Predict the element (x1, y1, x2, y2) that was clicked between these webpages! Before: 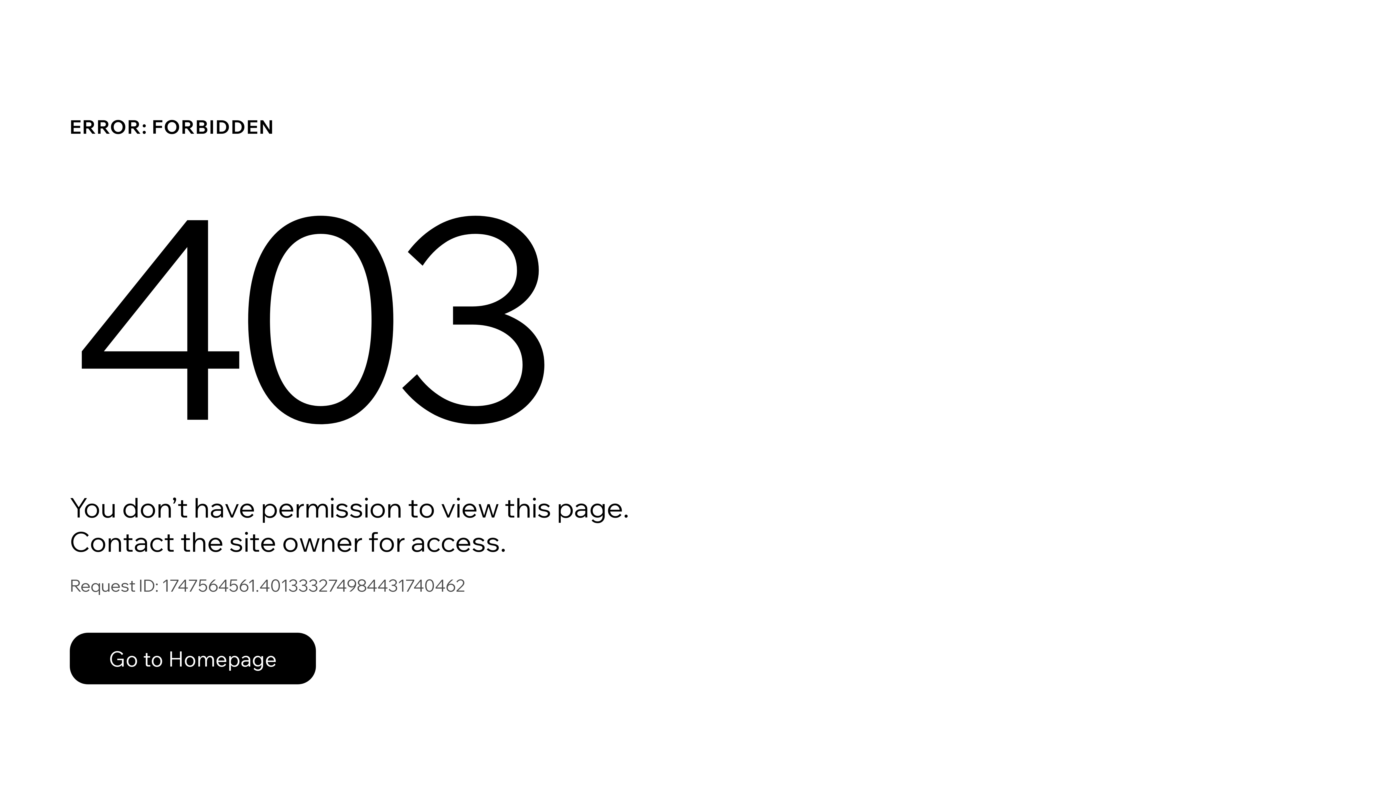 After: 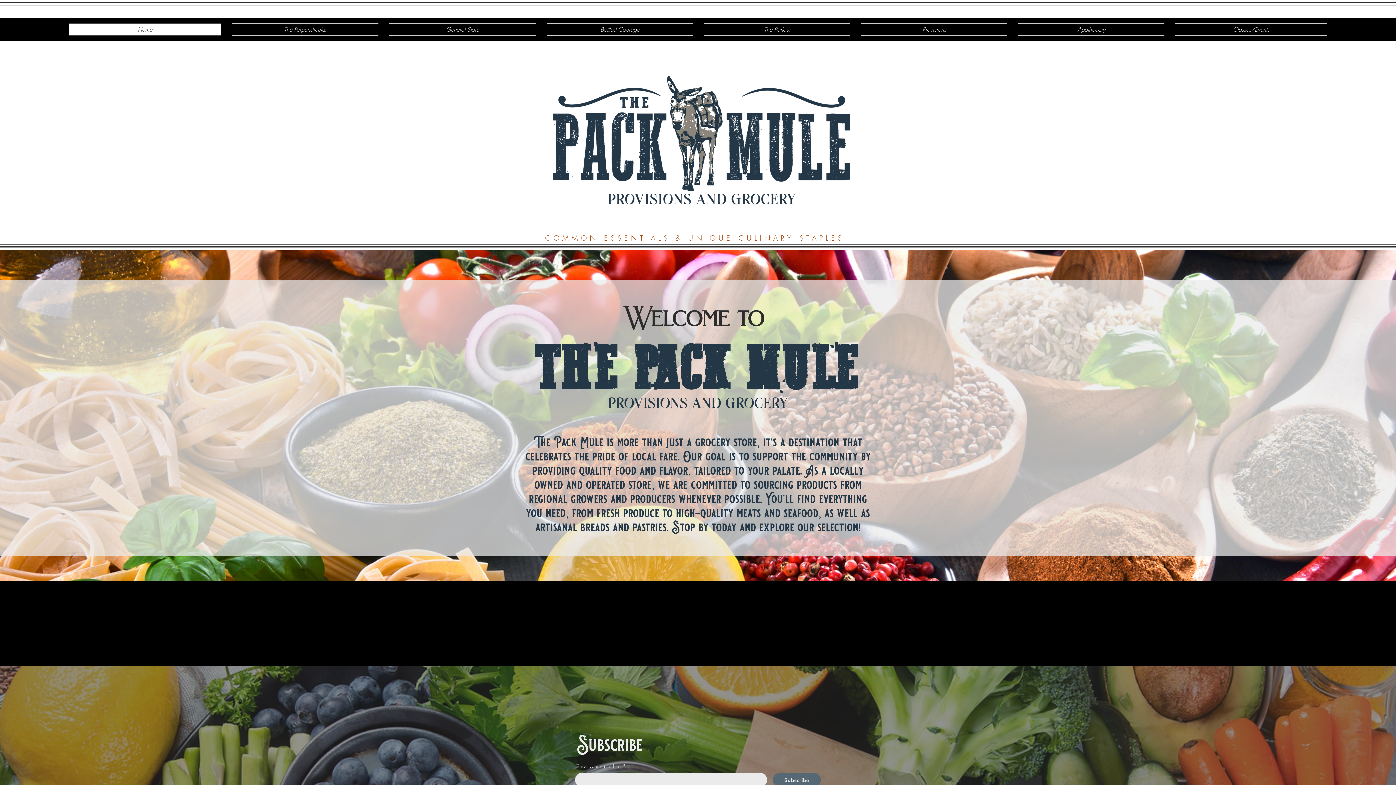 Action: label: Go to Homepage bbox: (69, 633, 316, 684)